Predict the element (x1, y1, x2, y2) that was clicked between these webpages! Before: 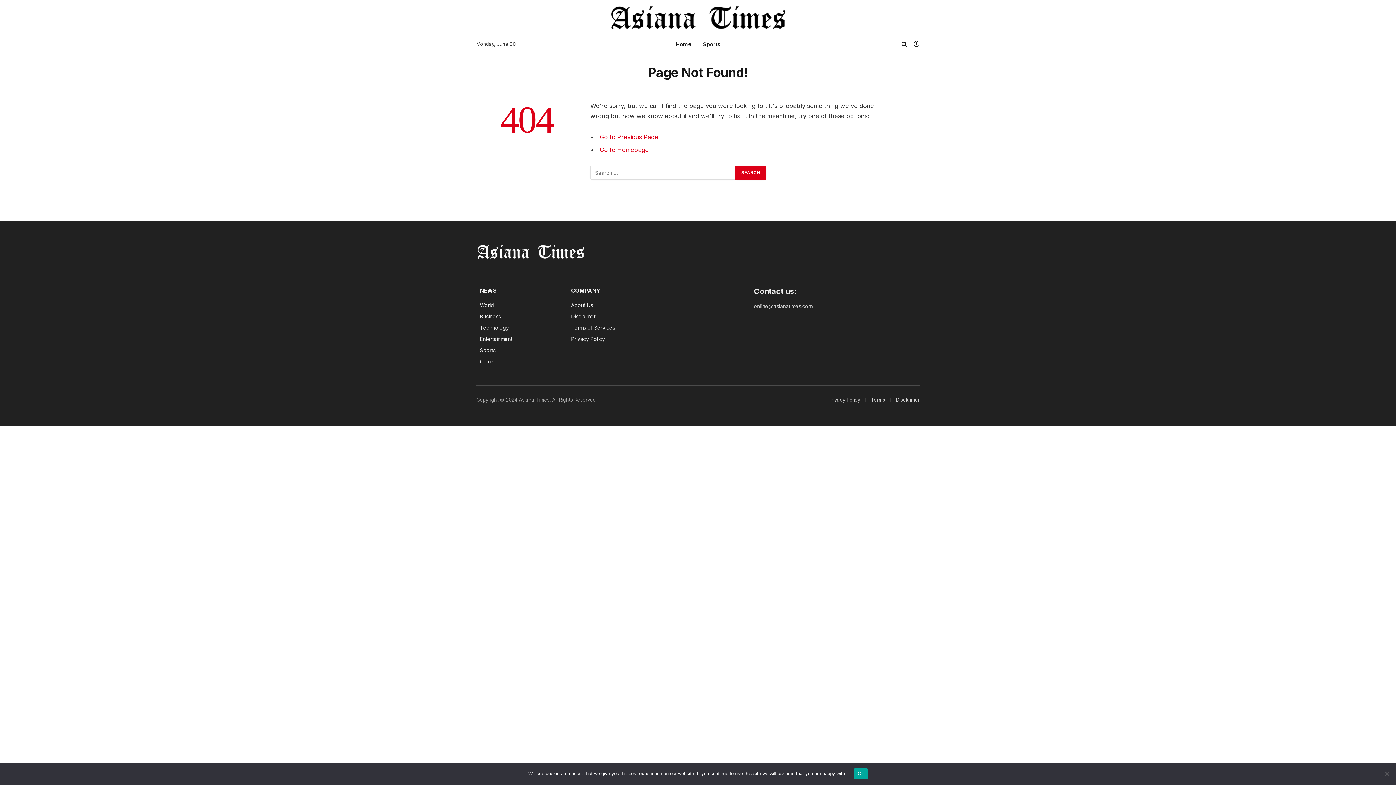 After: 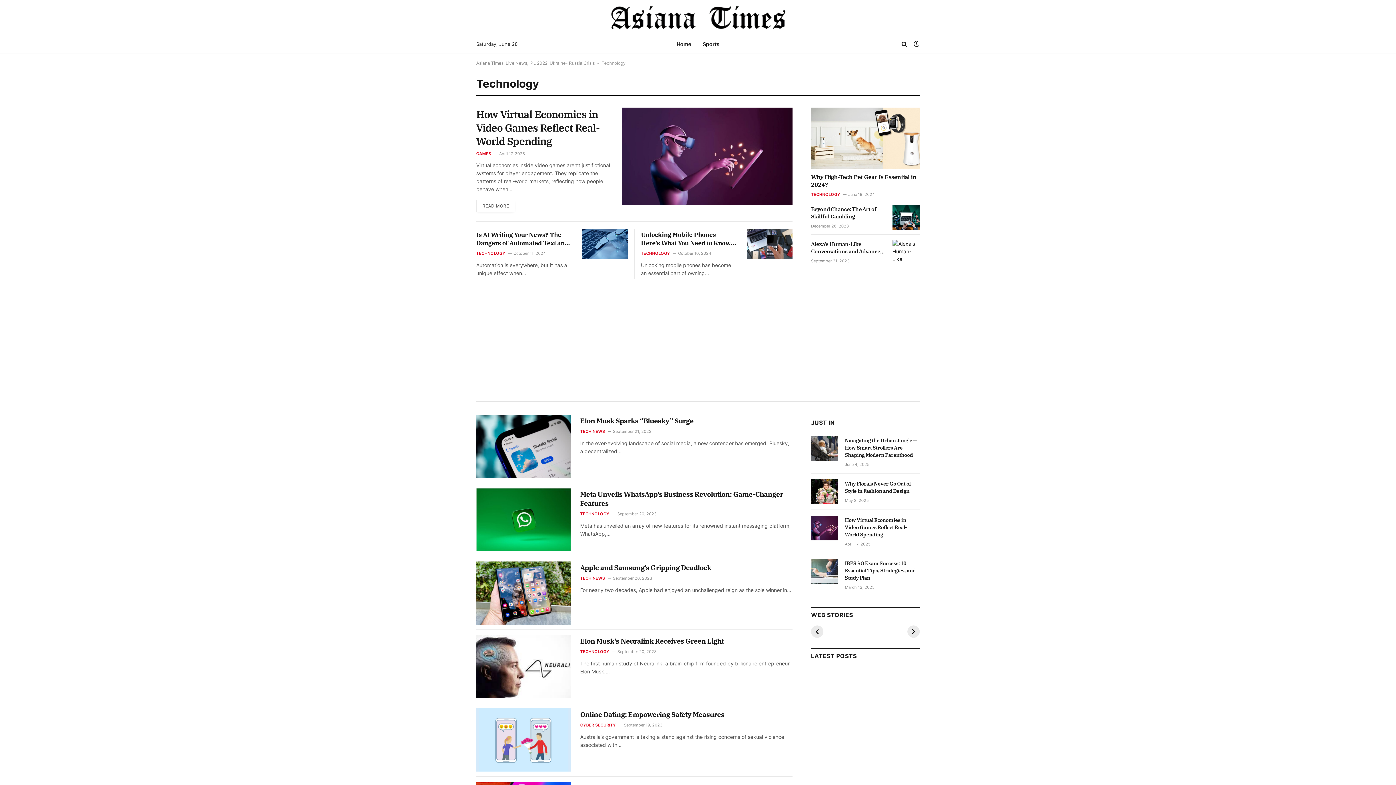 Action: label: Technology bbox: (480, 324, 509, 330)